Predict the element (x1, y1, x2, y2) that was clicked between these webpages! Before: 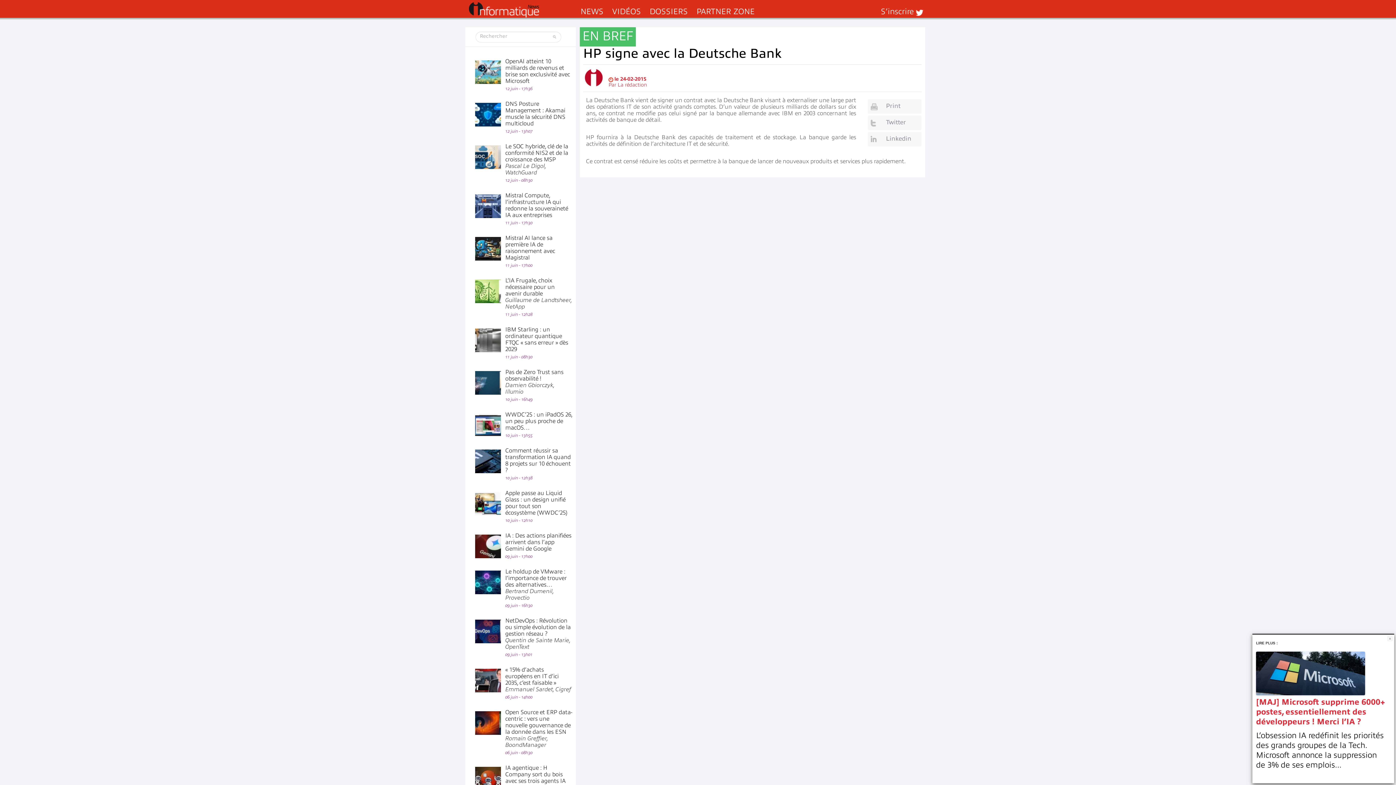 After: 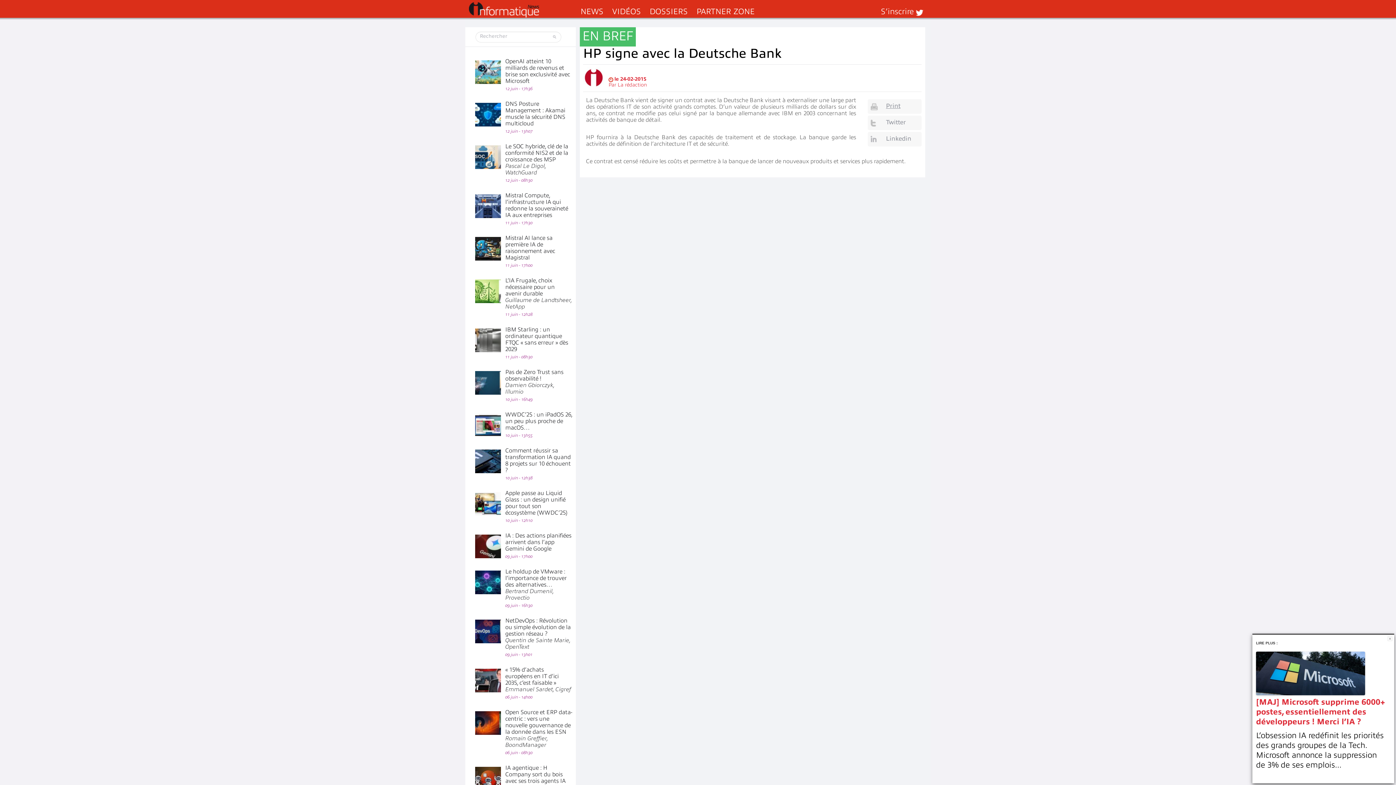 Action: label: Print bbox: (868, 99, 921, 113)